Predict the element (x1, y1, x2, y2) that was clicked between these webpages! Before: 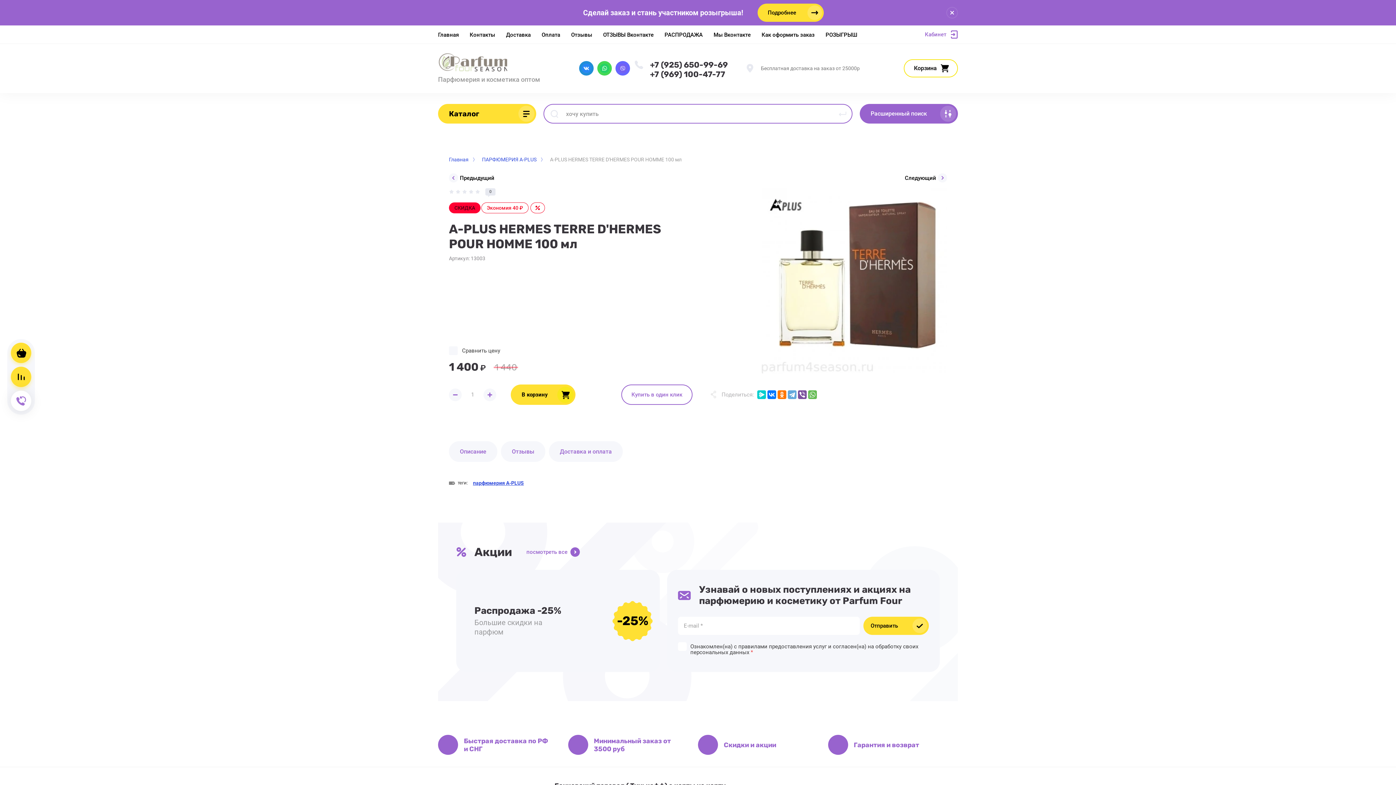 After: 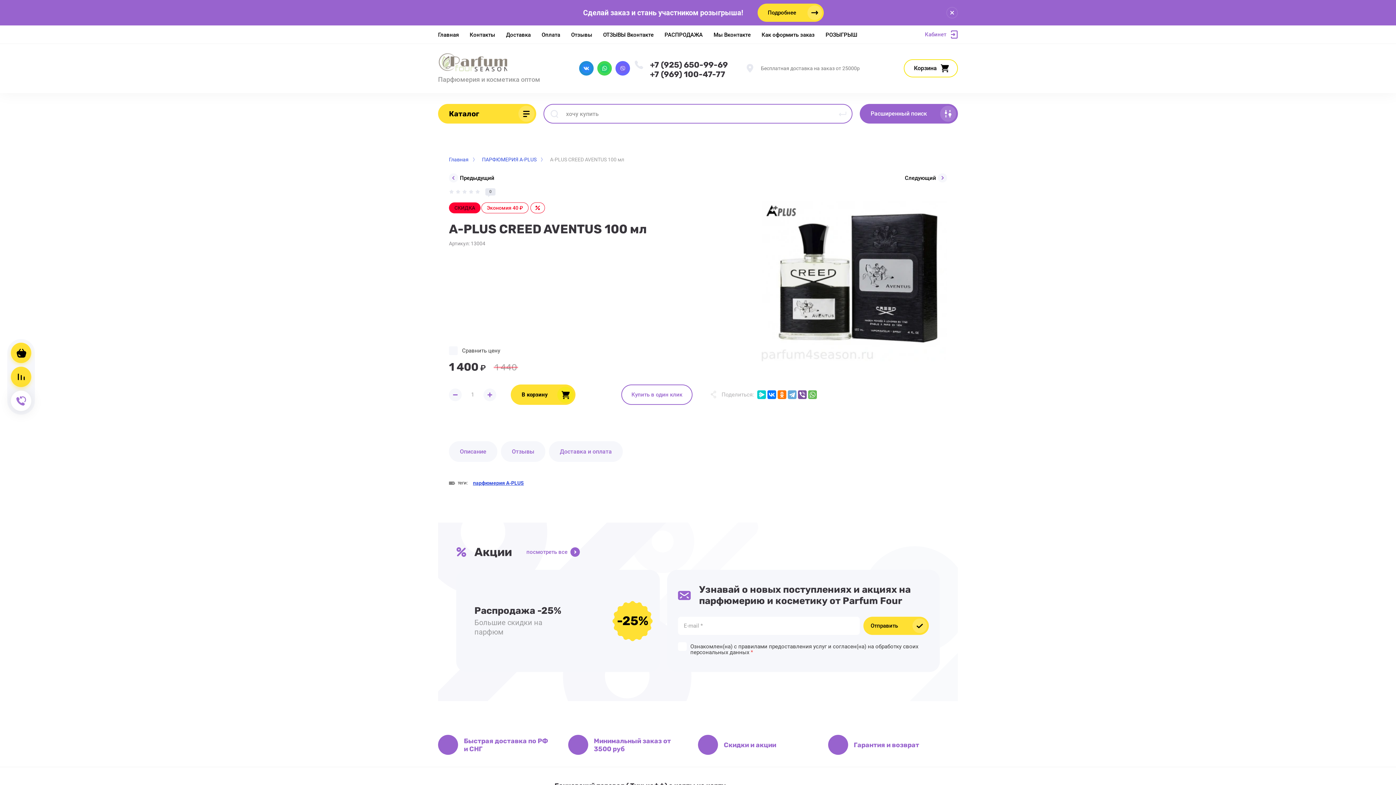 Action: bbox: (449, 175, 494, 181) label: Предыдущий